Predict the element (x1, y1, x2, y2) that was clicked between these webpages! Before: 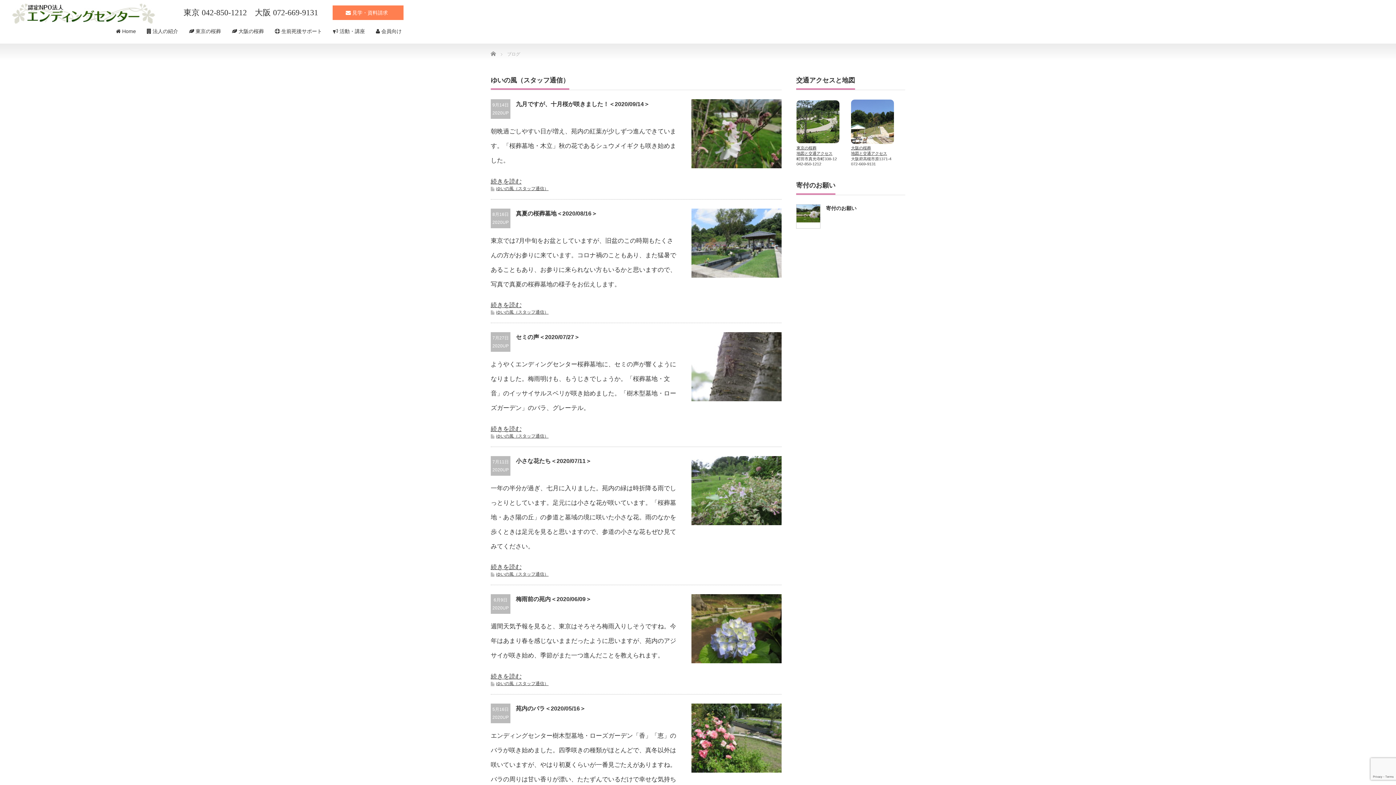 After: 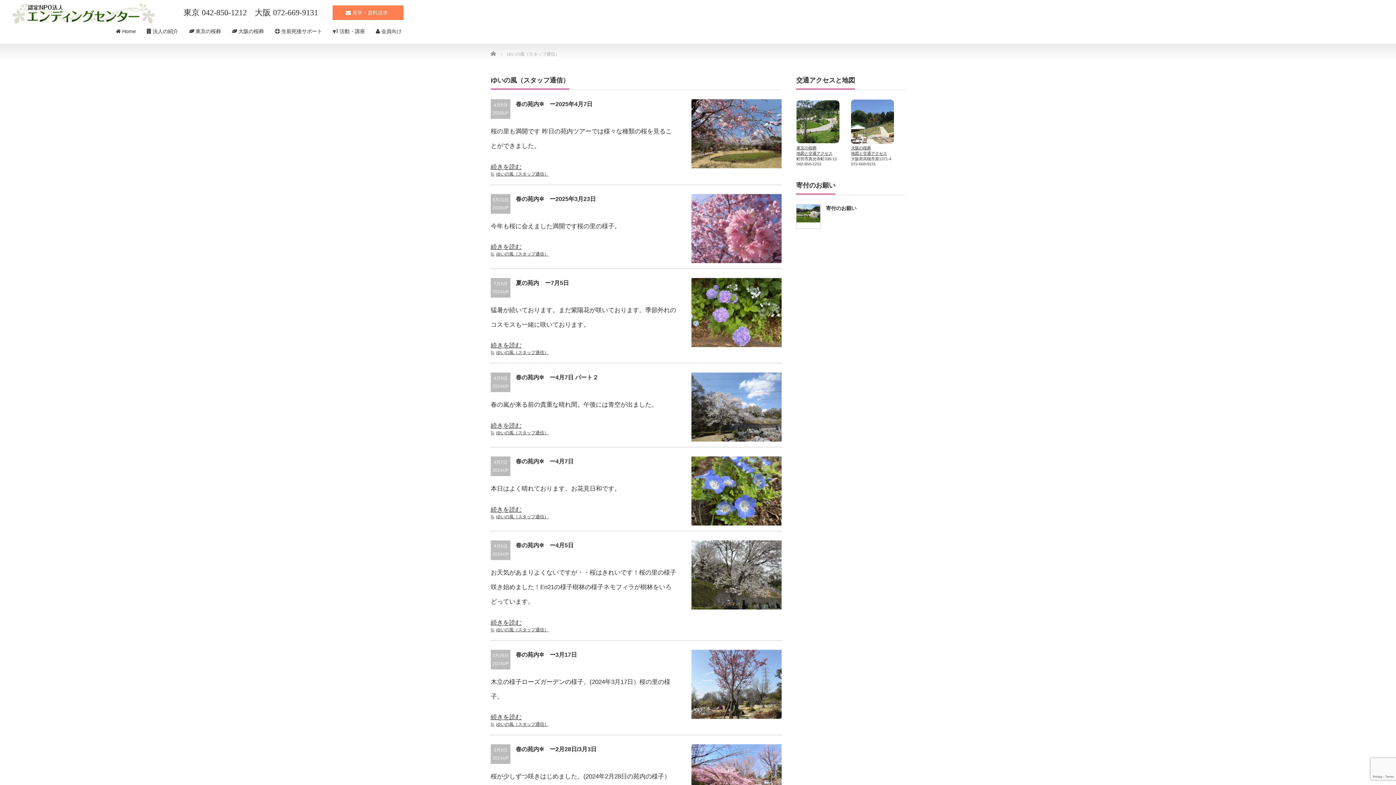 Action: label: ゆいの風（スタッフ通信） bbox: (496, 433, 548, 438)